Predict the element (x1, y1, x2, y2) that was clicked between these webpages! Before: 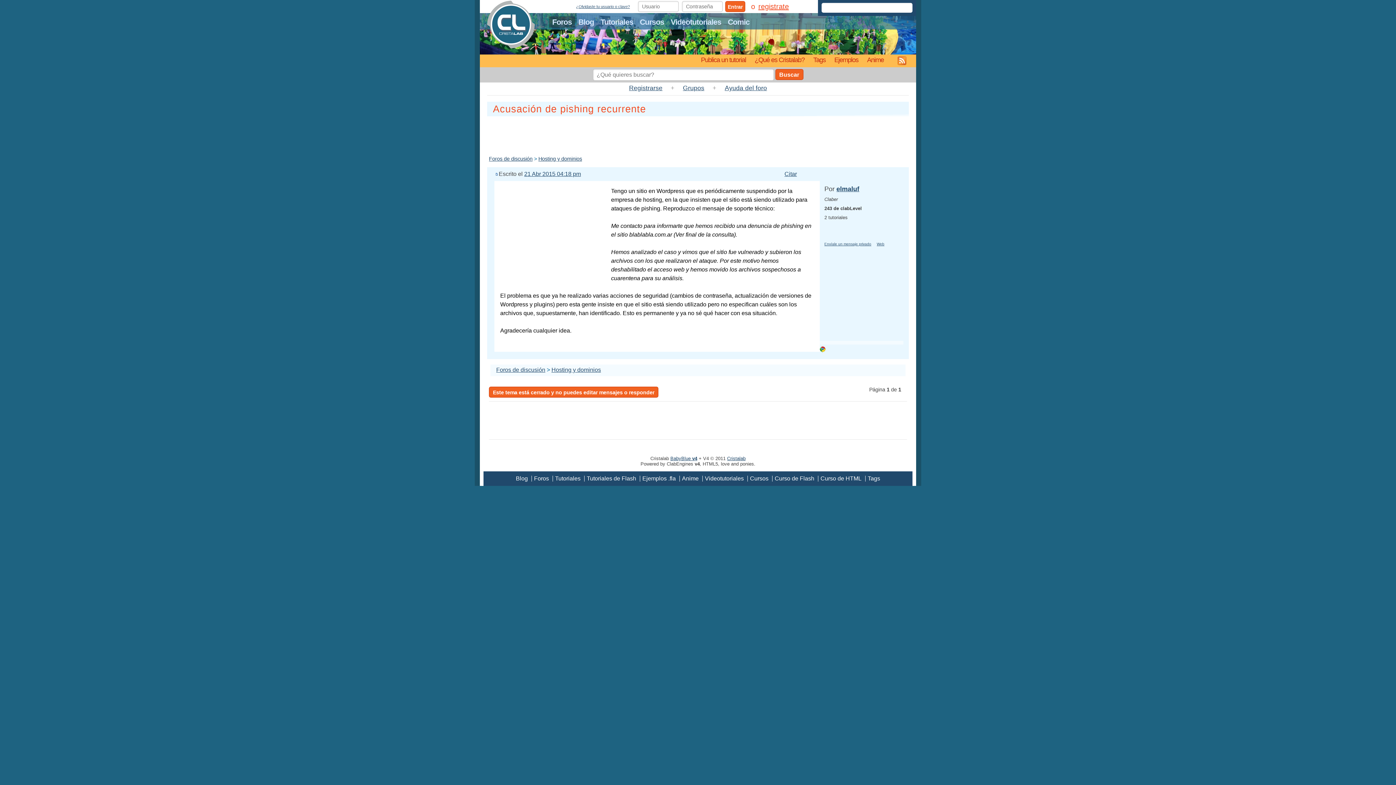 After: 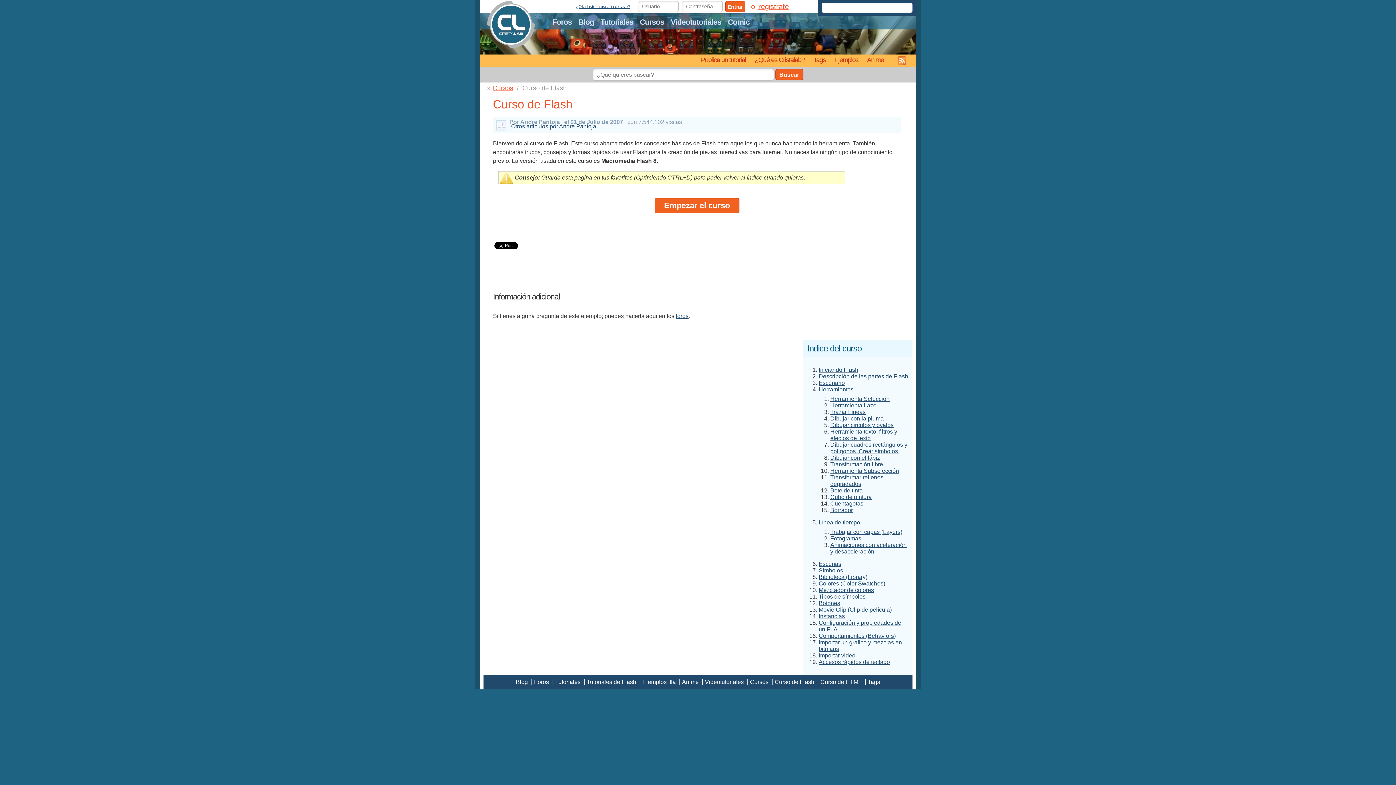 Action: label: Curso de Flash bbox: (774, 475, 814, 481)